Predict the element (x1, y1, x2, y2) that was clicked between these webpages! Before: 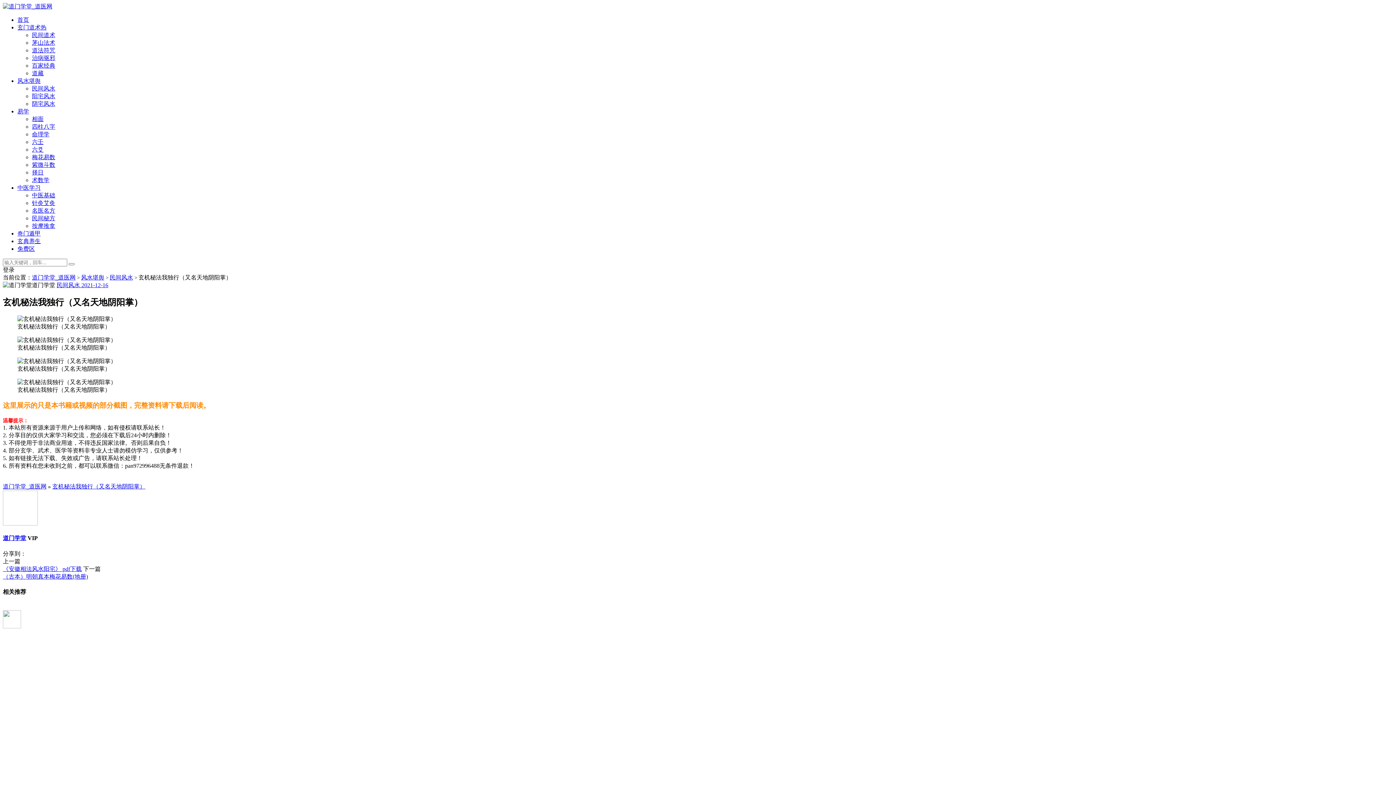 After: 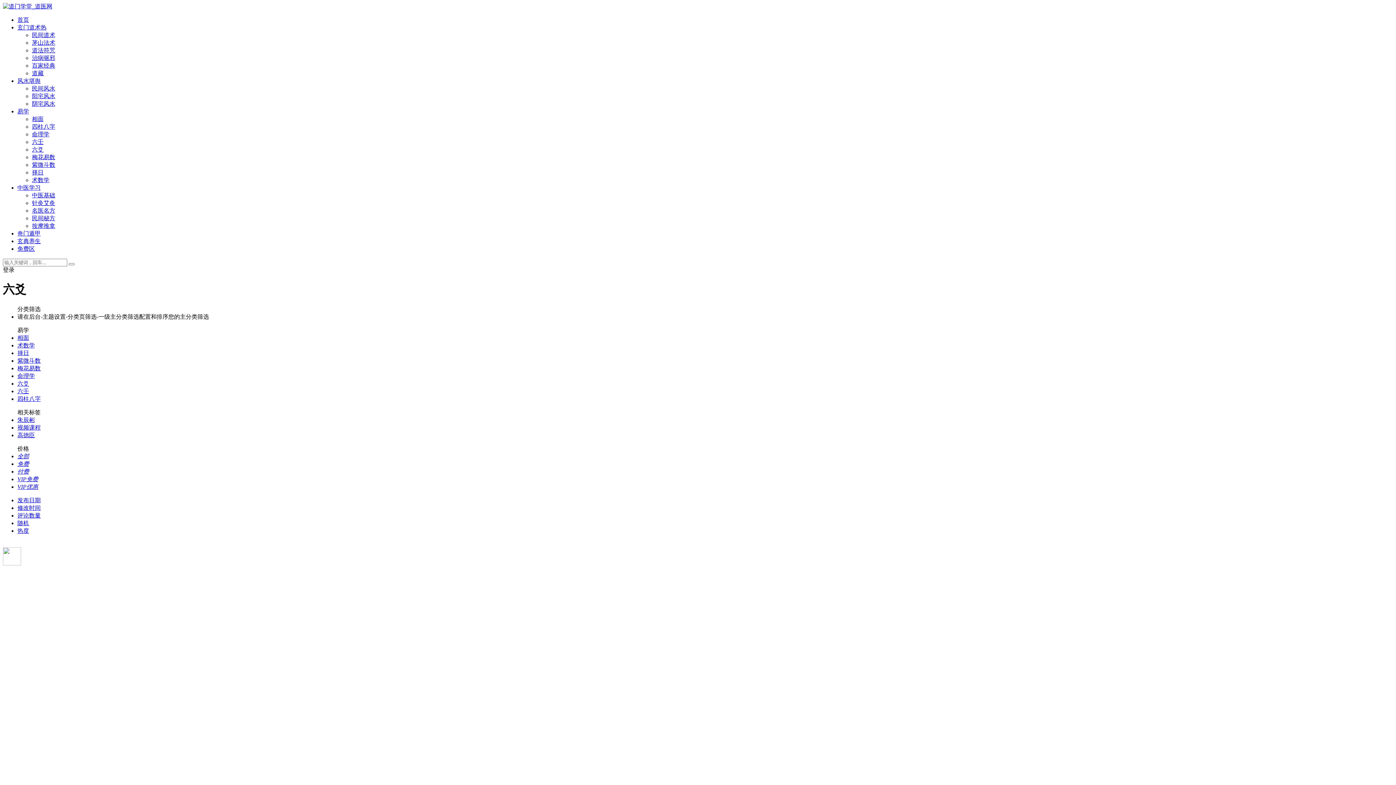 Action: label: 六爻 bbox: (32, 146, 43, 152)